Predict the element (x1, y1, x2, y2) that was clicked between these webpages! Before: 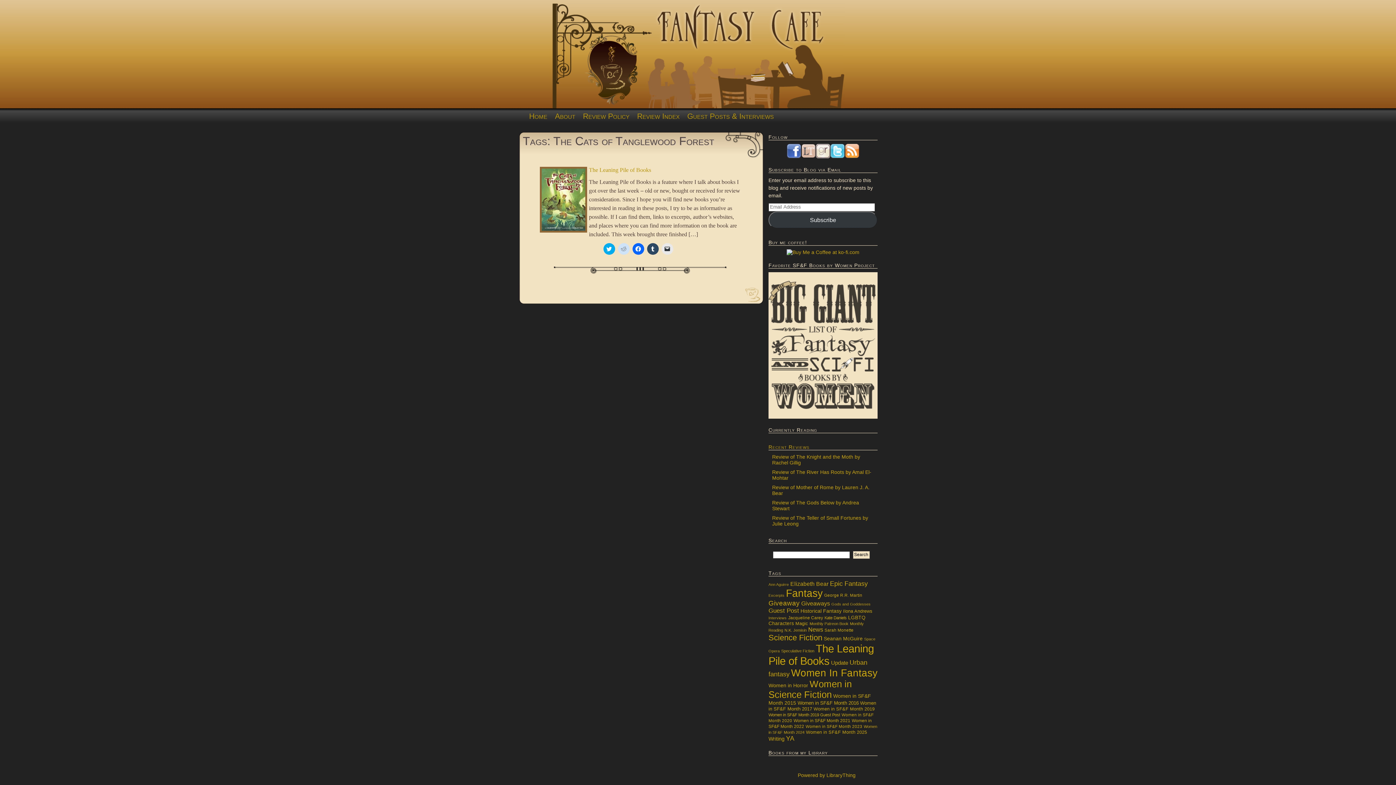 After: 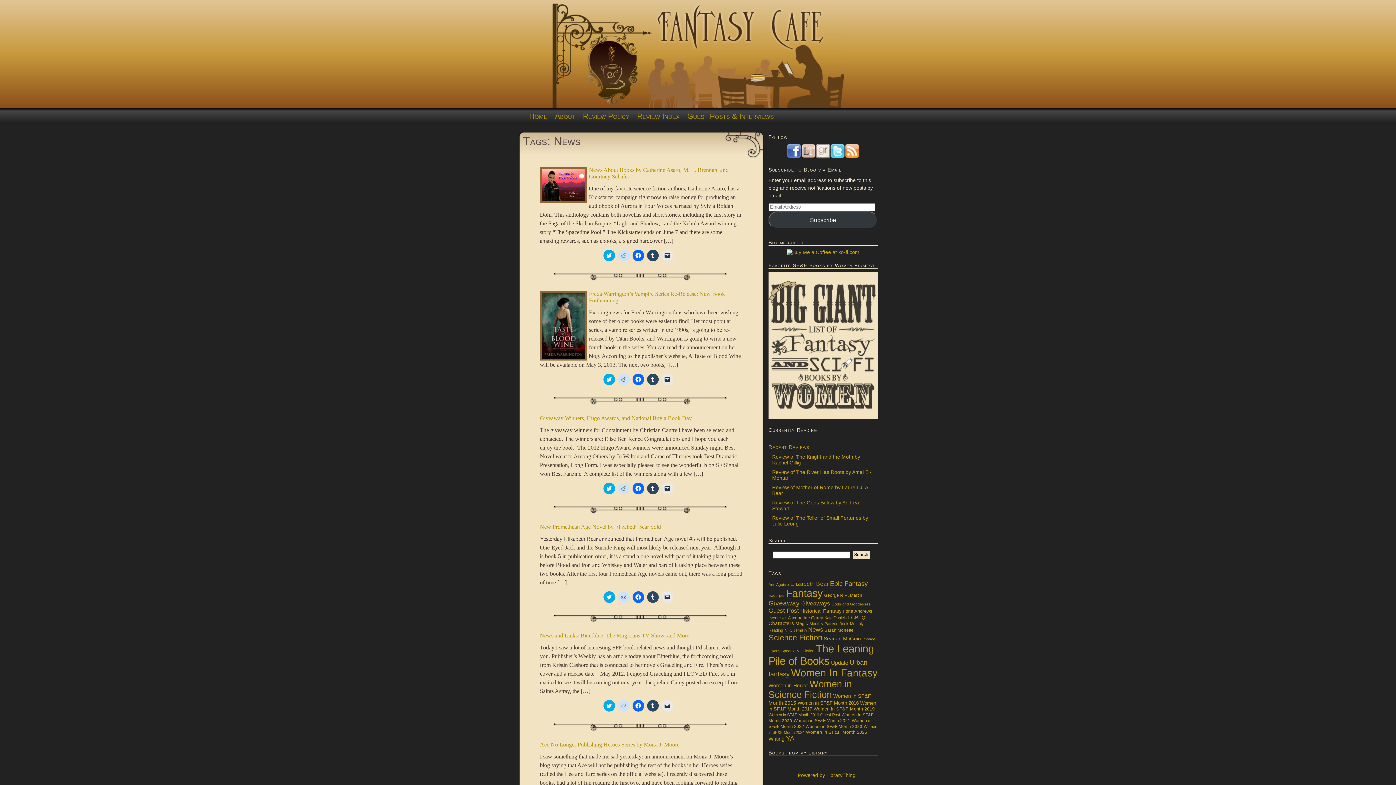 Action: bbox: (808, 626, 823, 633) label: News (48 items)